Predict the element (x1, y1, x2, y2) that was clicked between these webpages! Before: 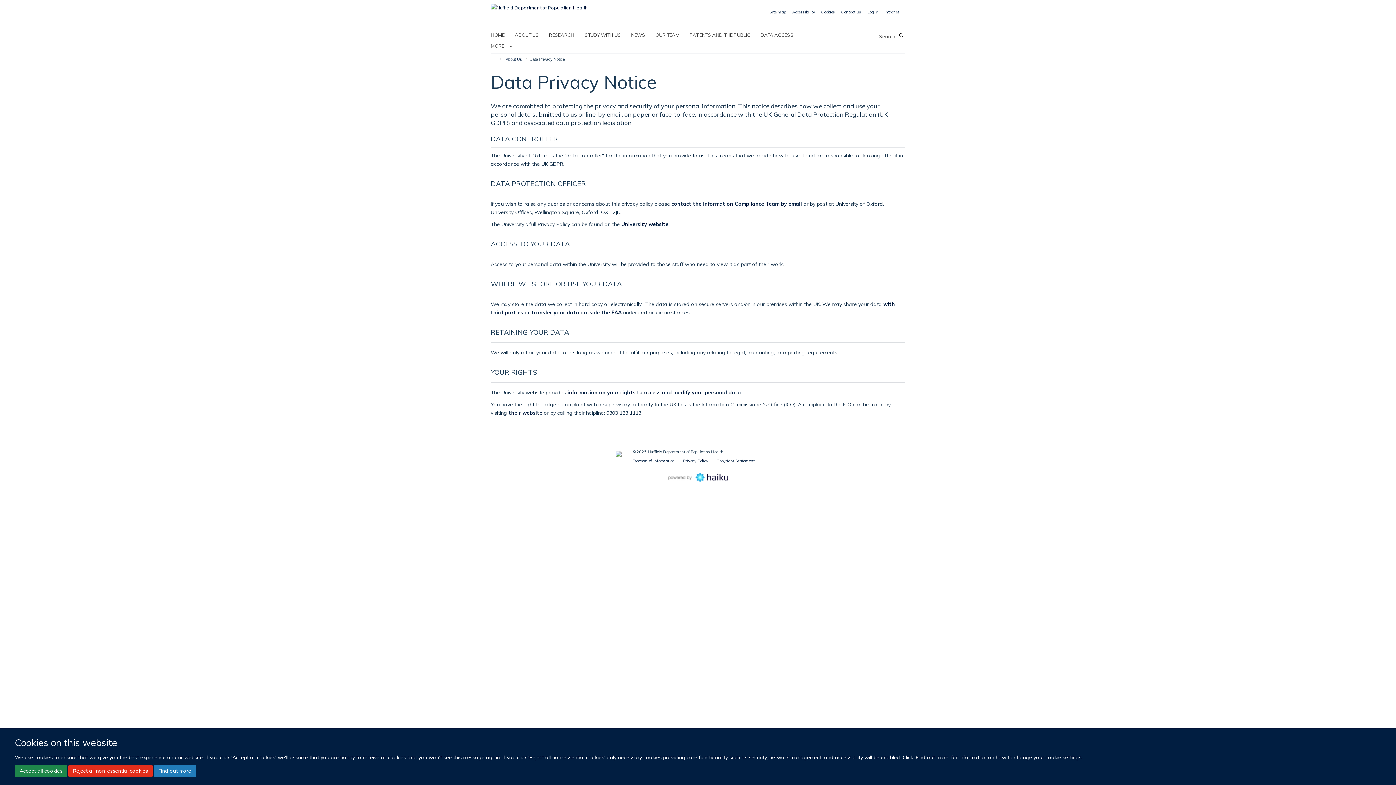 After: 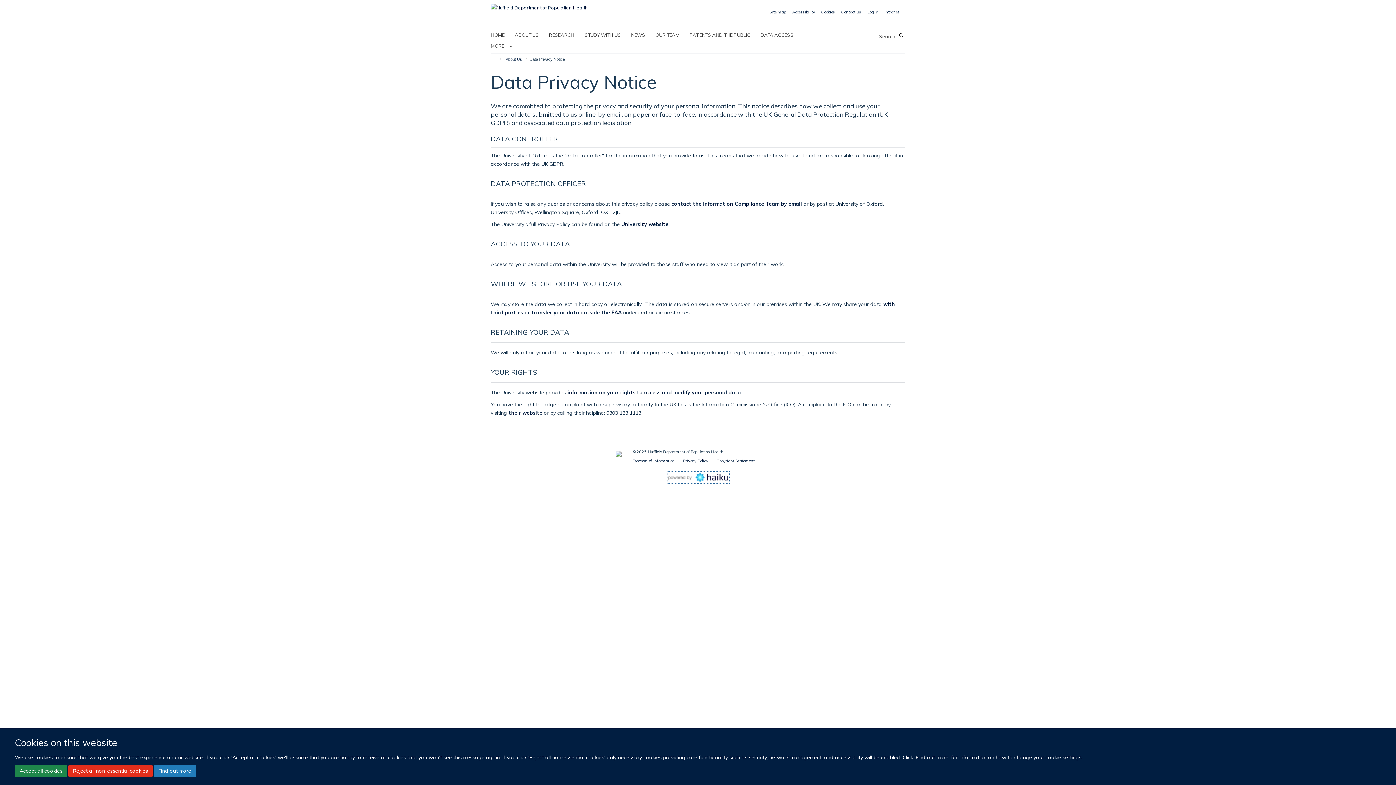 Action: bbox: (668, 474, 728, 479)